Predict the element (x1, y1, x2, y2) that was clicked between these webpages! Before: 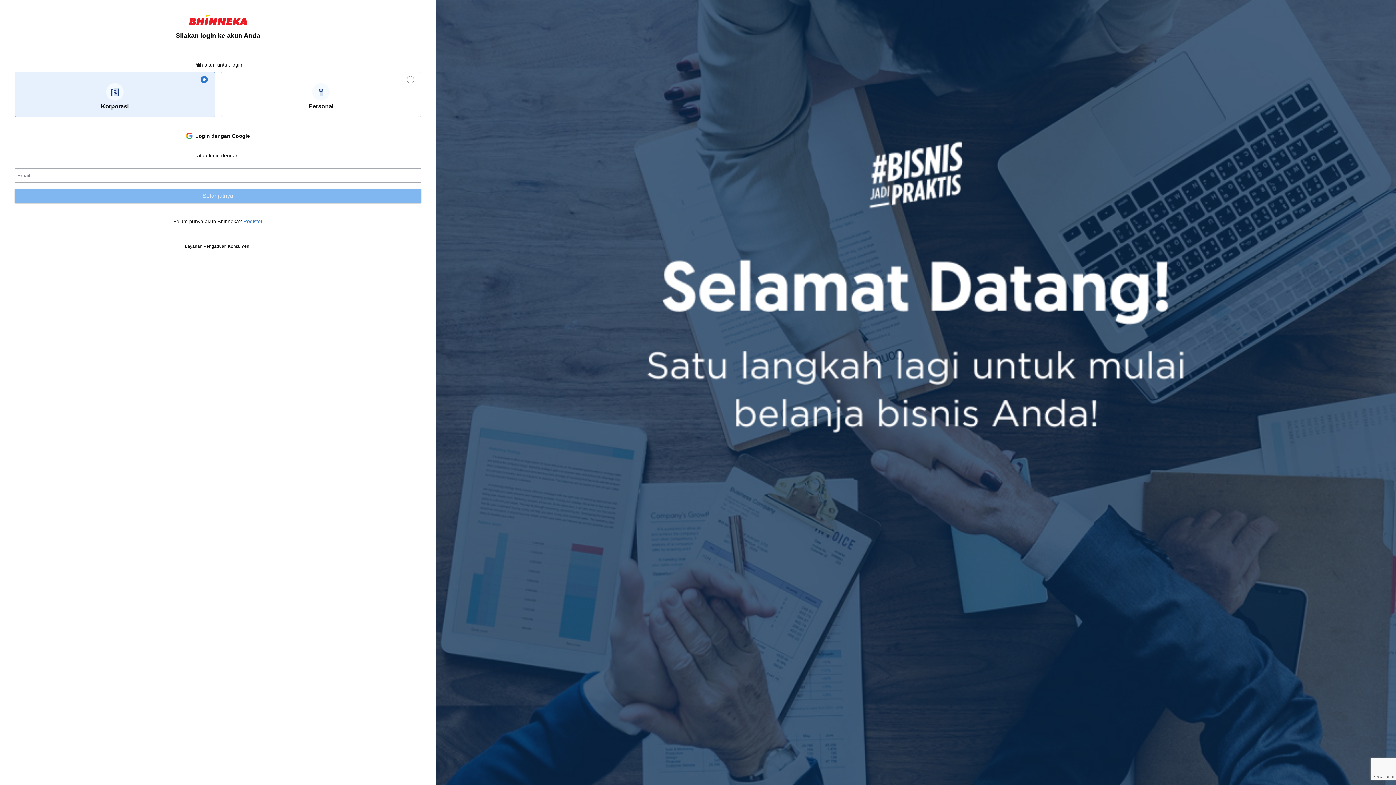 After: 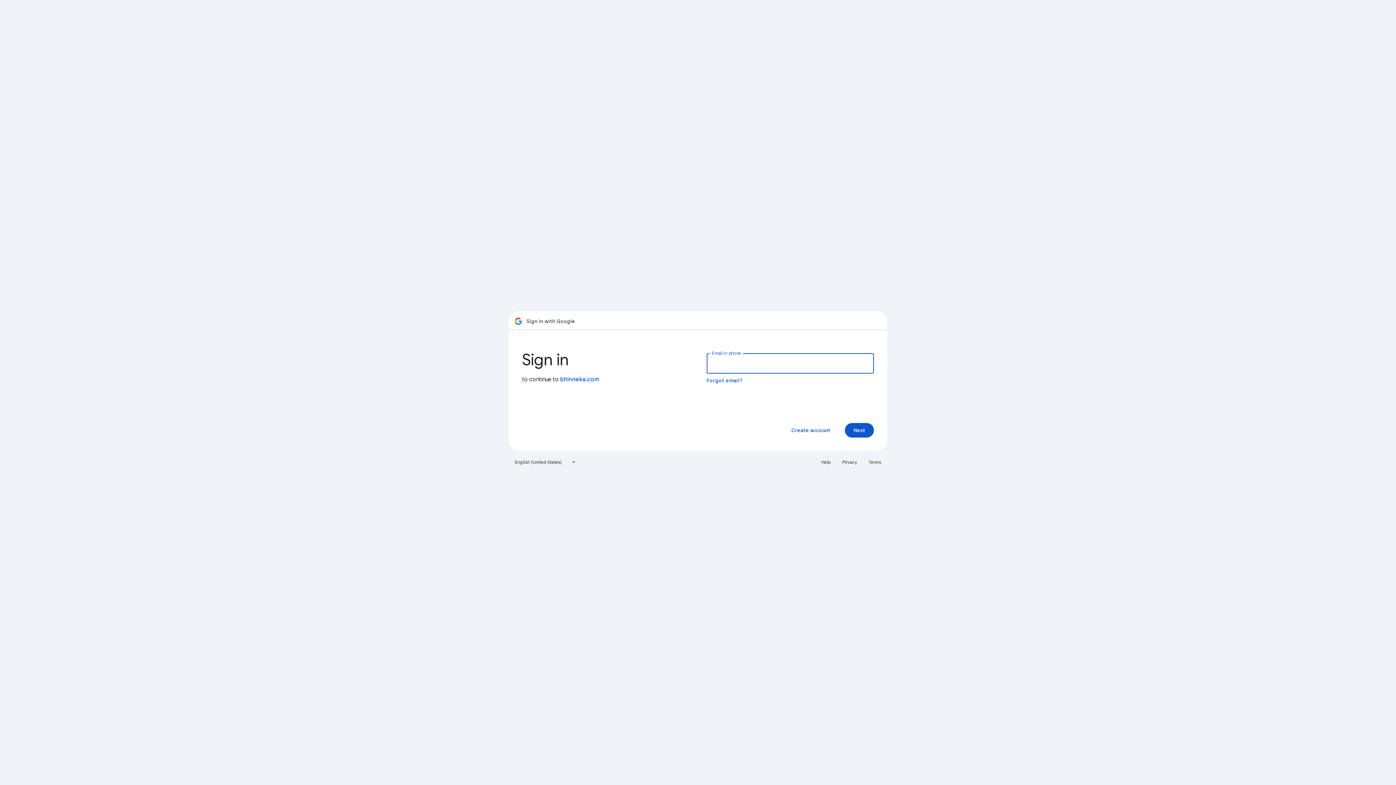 Action: label: button bbox: (14, 128, 421, 143)